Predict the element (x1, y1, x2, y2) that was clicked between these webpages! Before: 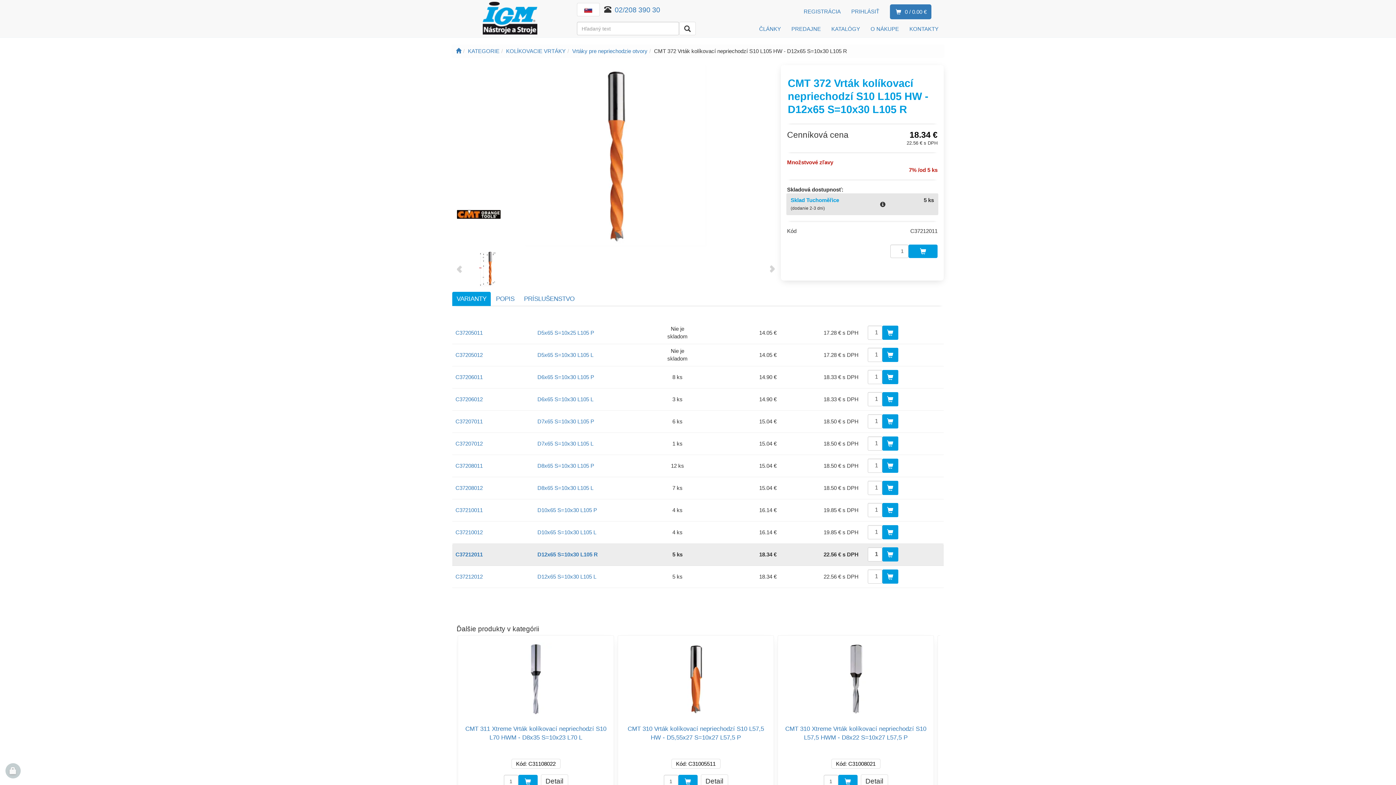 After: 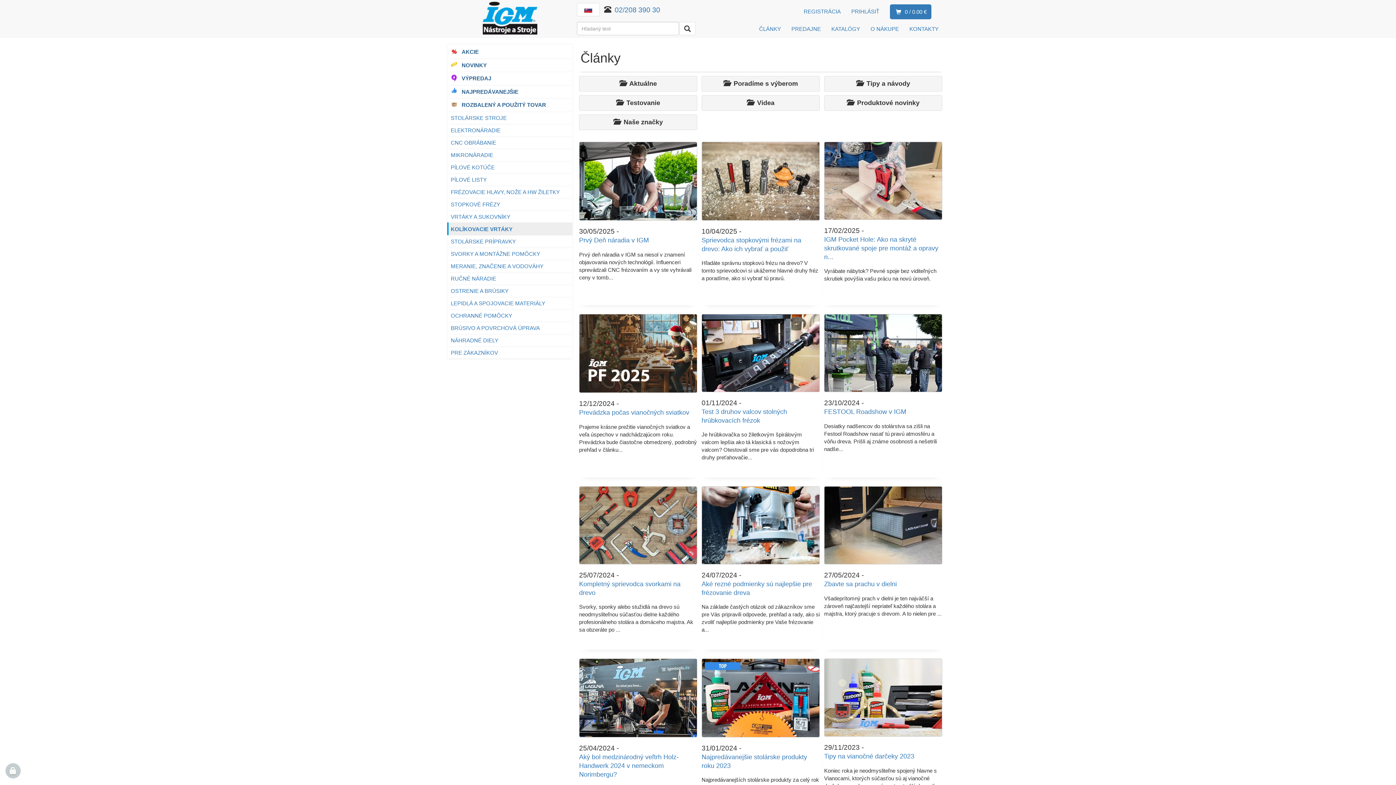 Action: label: ČLÁNKY bbox: (754, 22, 786, 35)